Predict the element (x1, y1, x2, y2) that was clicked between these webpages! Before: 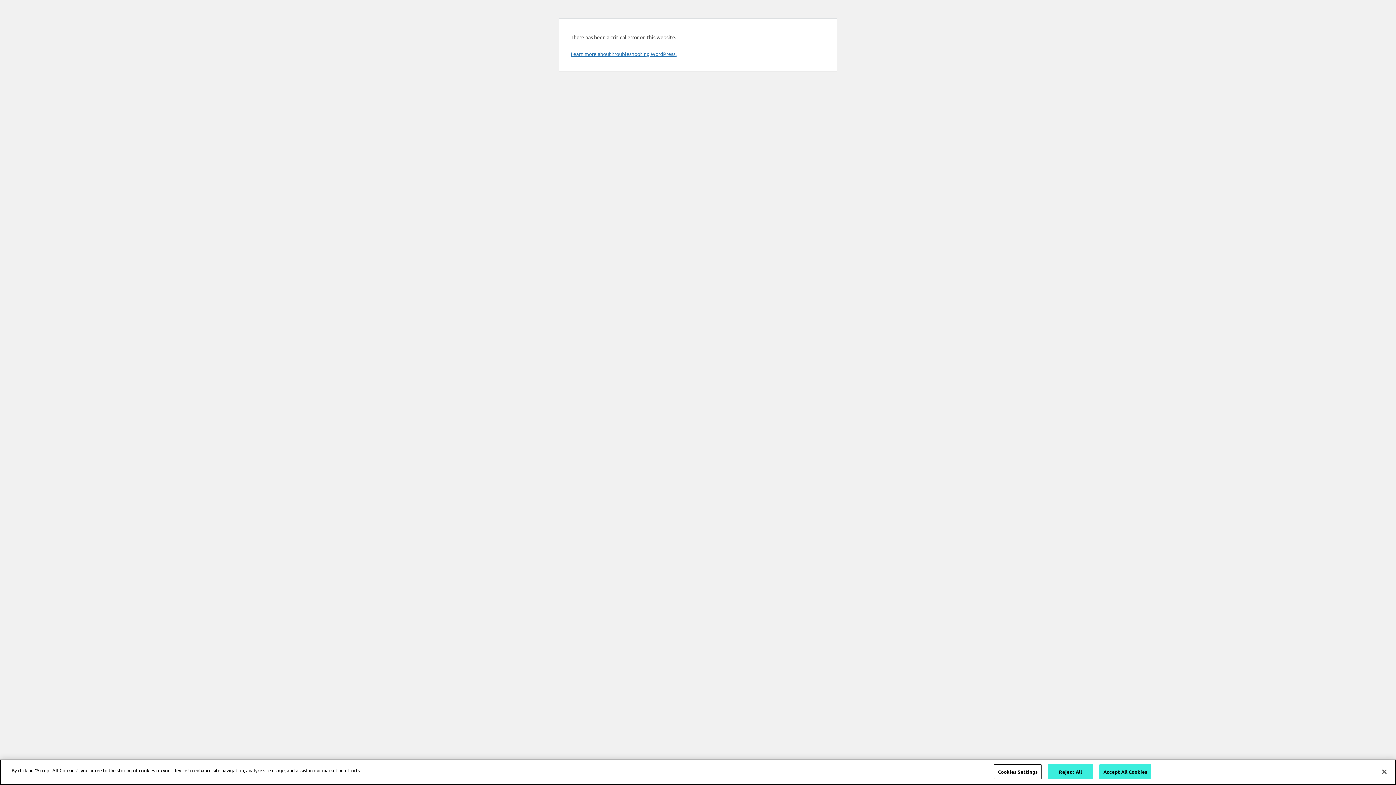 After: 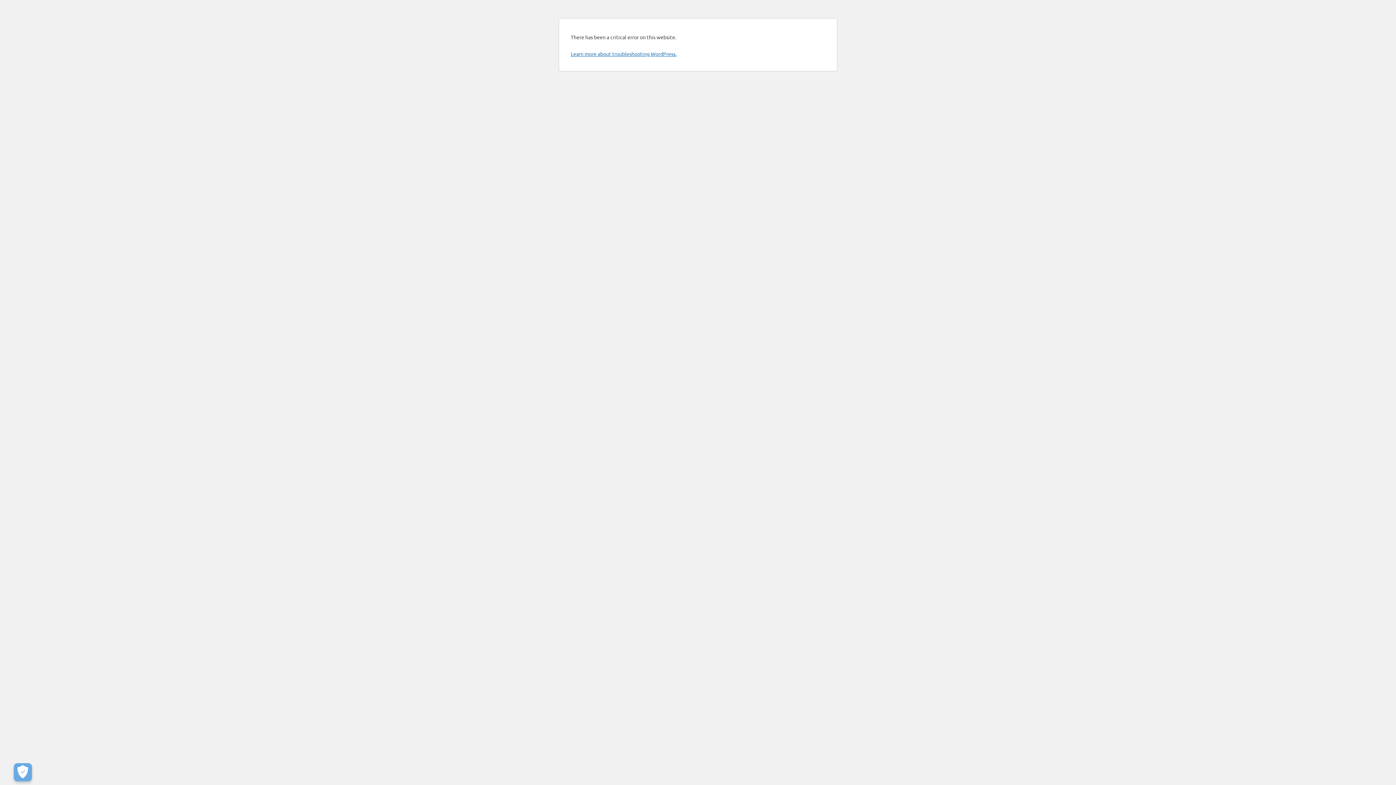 Action: bbox: (1099, 764, 1151, 779) label: Accept All Cookies